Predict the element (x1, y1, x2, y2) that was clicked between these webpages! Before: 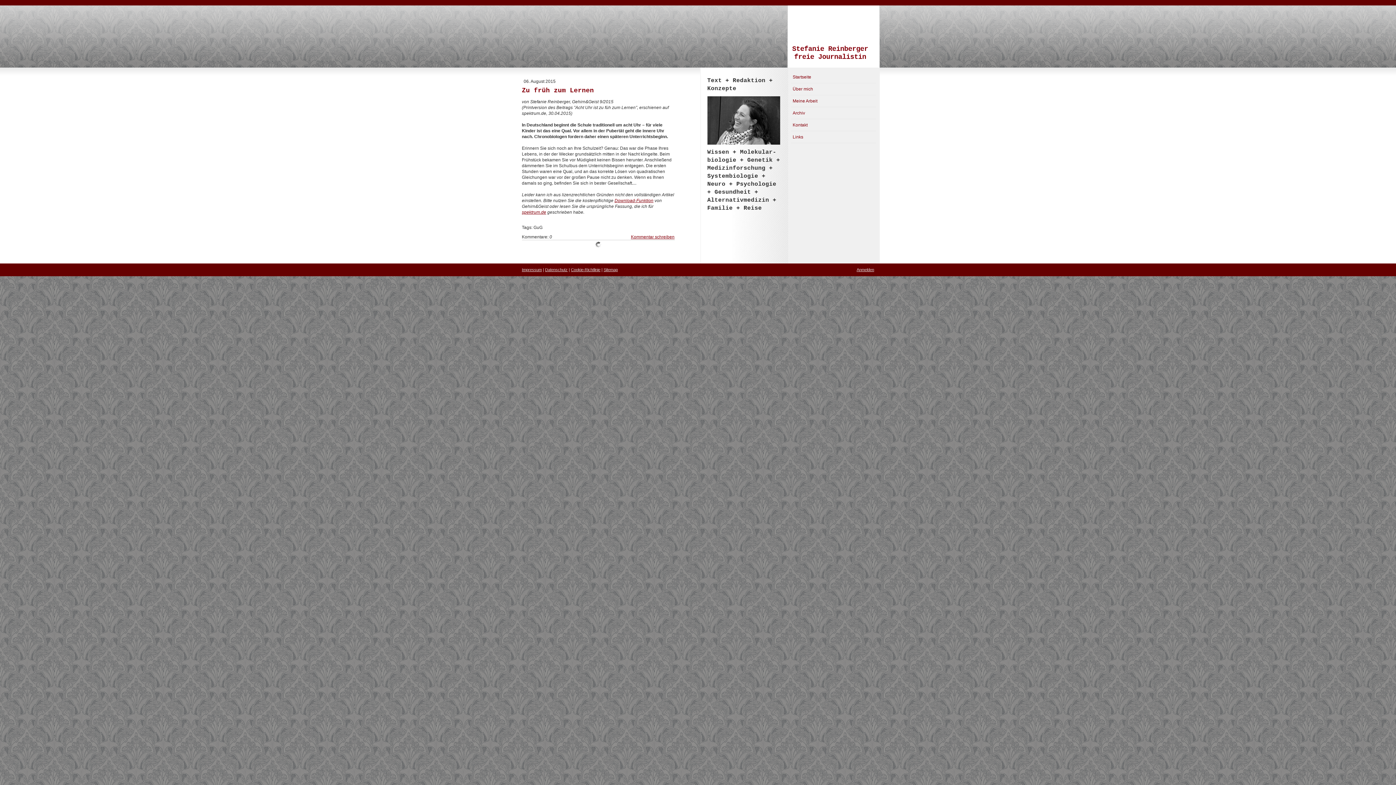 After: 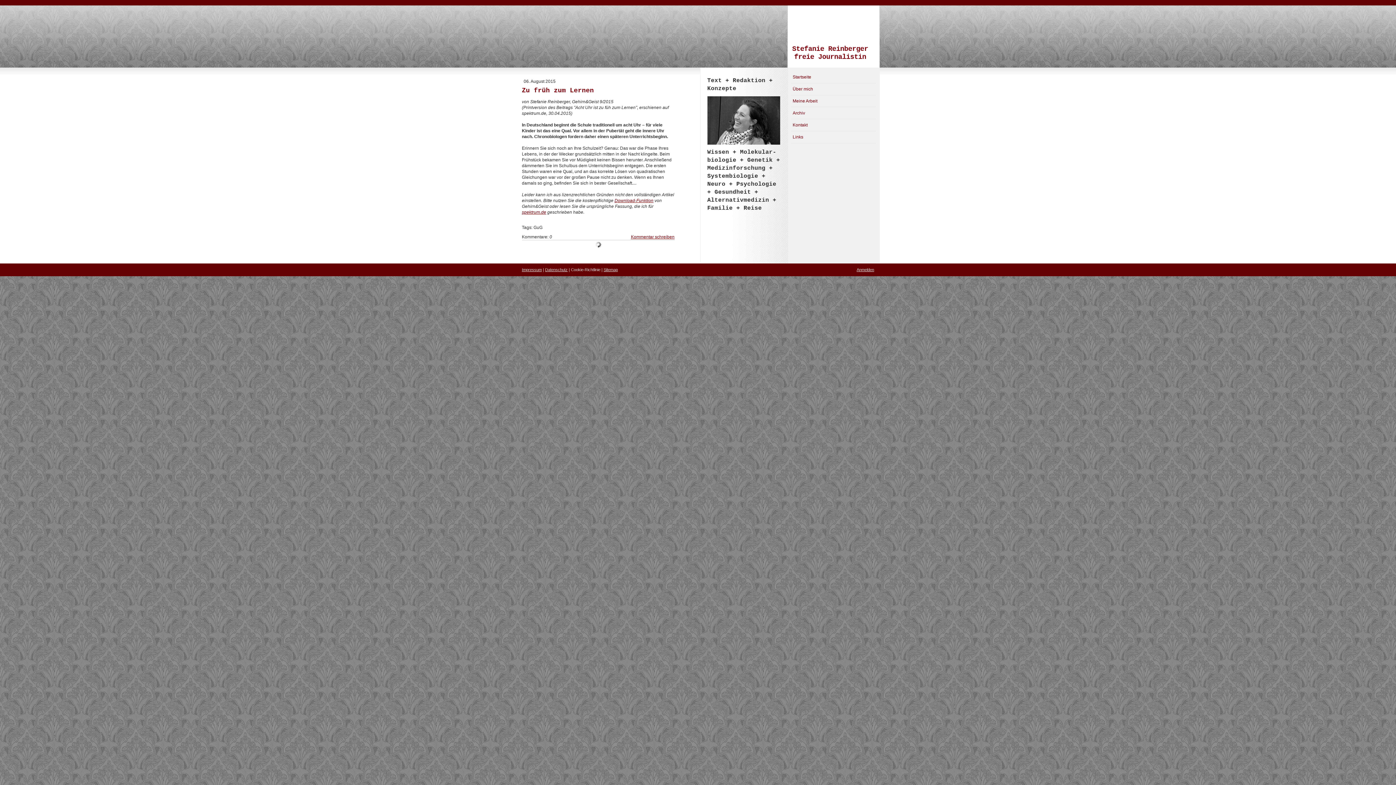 Action: label: Cookie-Richtlinie bbox: (571, 267, 600, 272)